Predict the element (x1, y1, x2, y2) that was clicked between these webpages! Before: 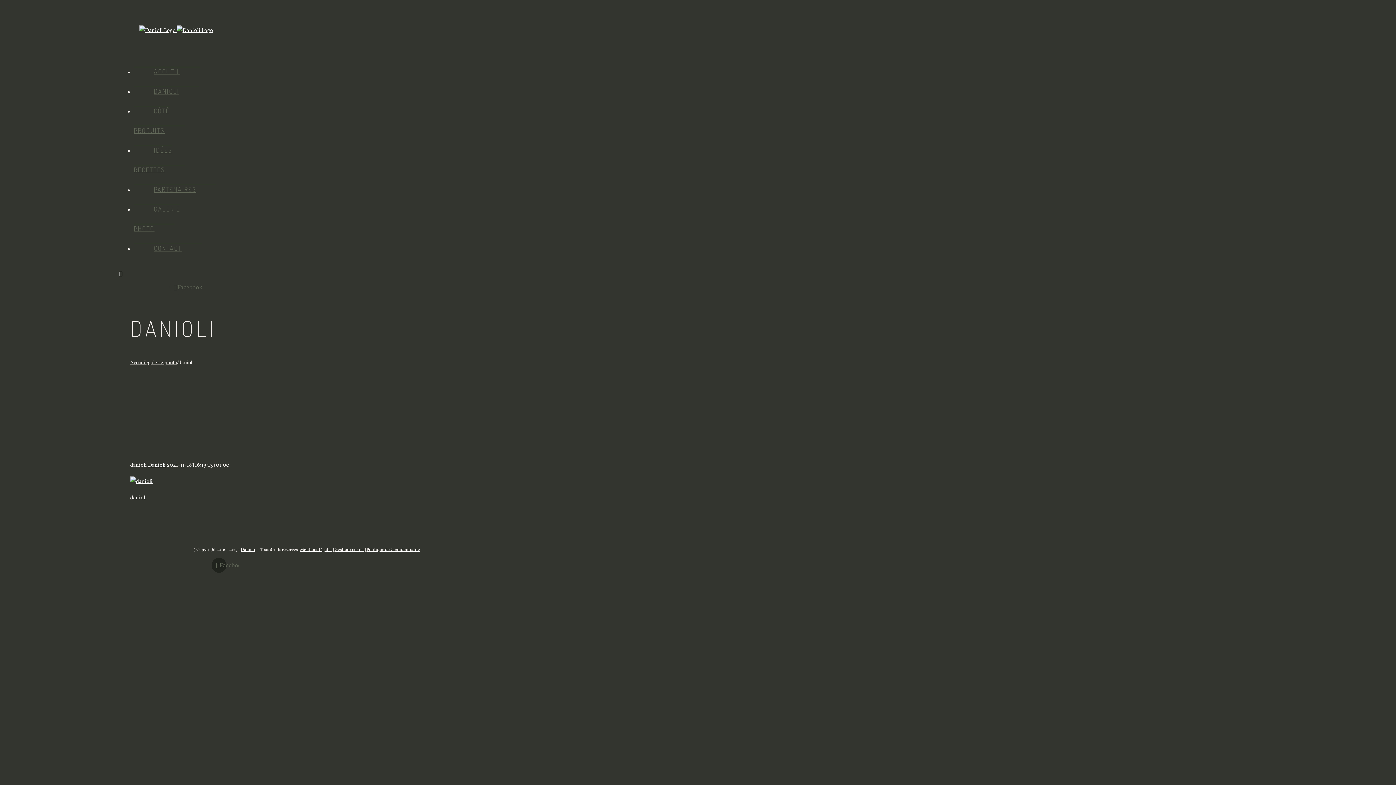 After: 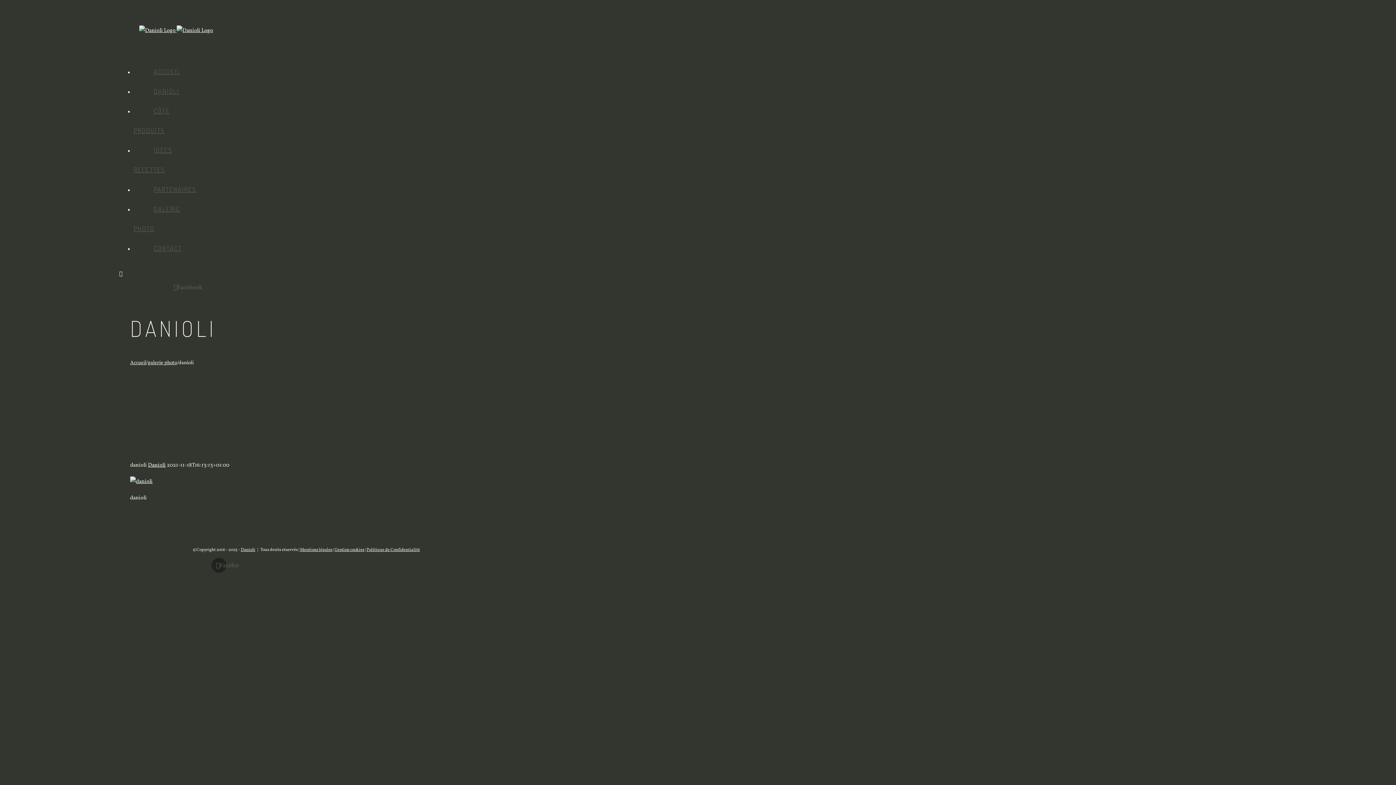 Action: label: Danioli bbox: (240, 547, 255, 553)